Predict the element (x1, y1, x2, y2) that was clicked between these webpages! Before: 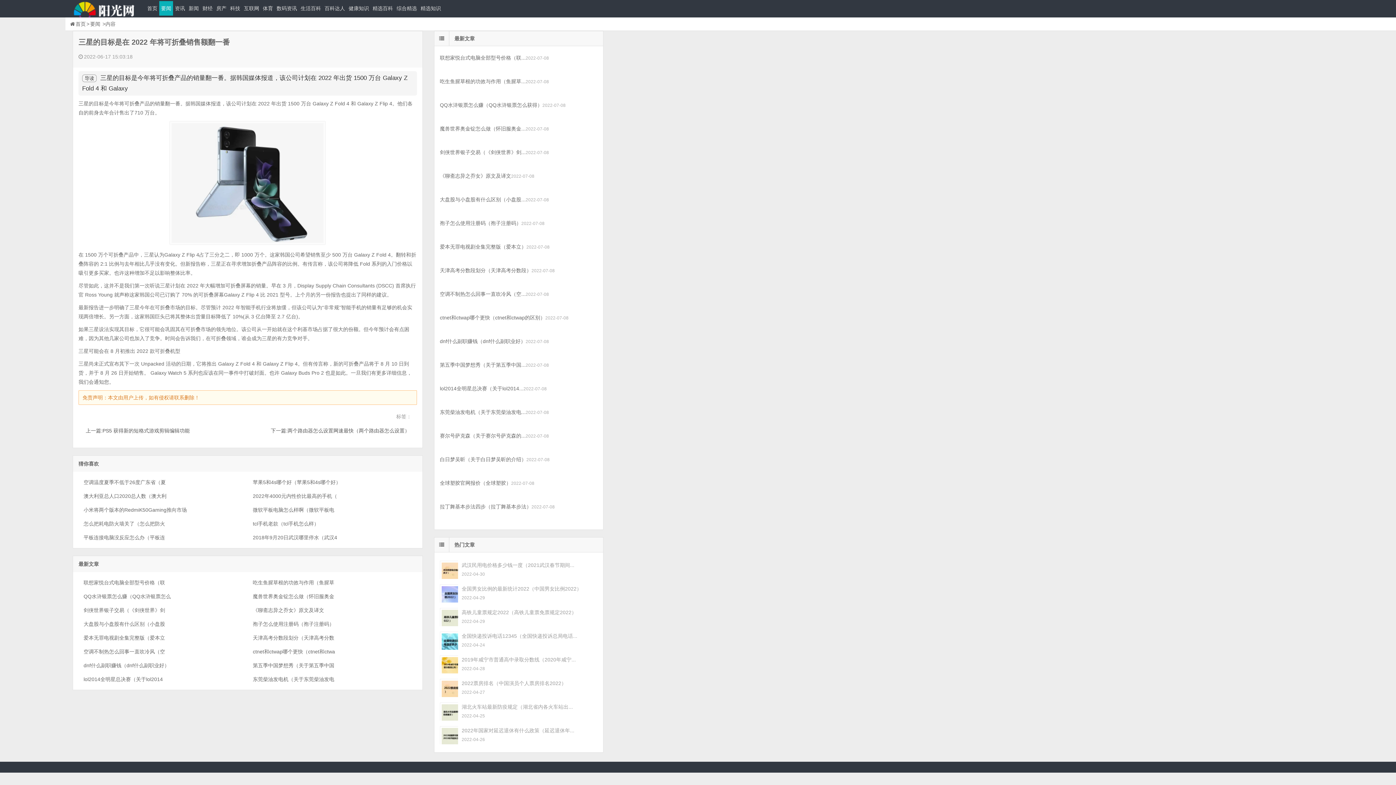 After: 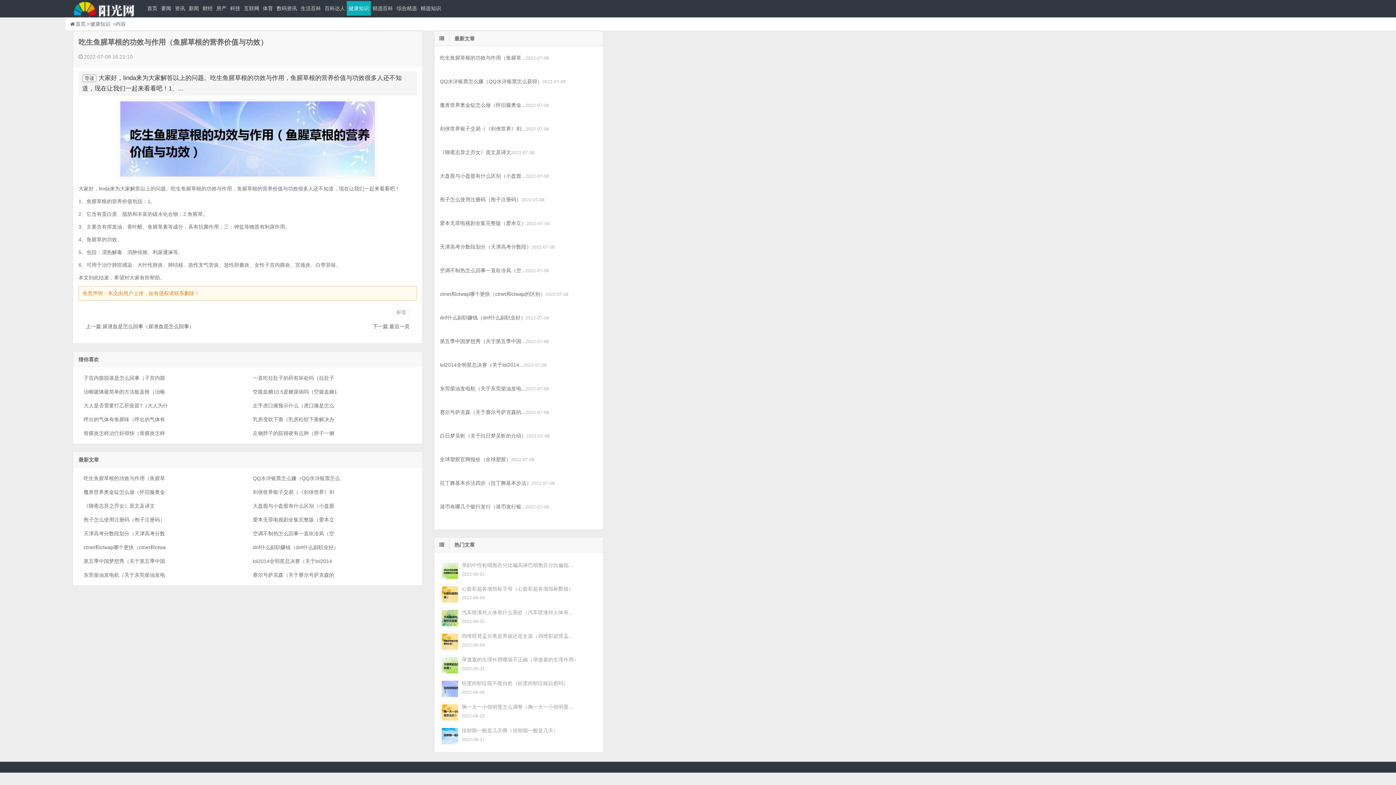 Action: label: 吃生鱼腥草根的功效与作用（鱼腥草 bbox: (252, 580, 334, 585)